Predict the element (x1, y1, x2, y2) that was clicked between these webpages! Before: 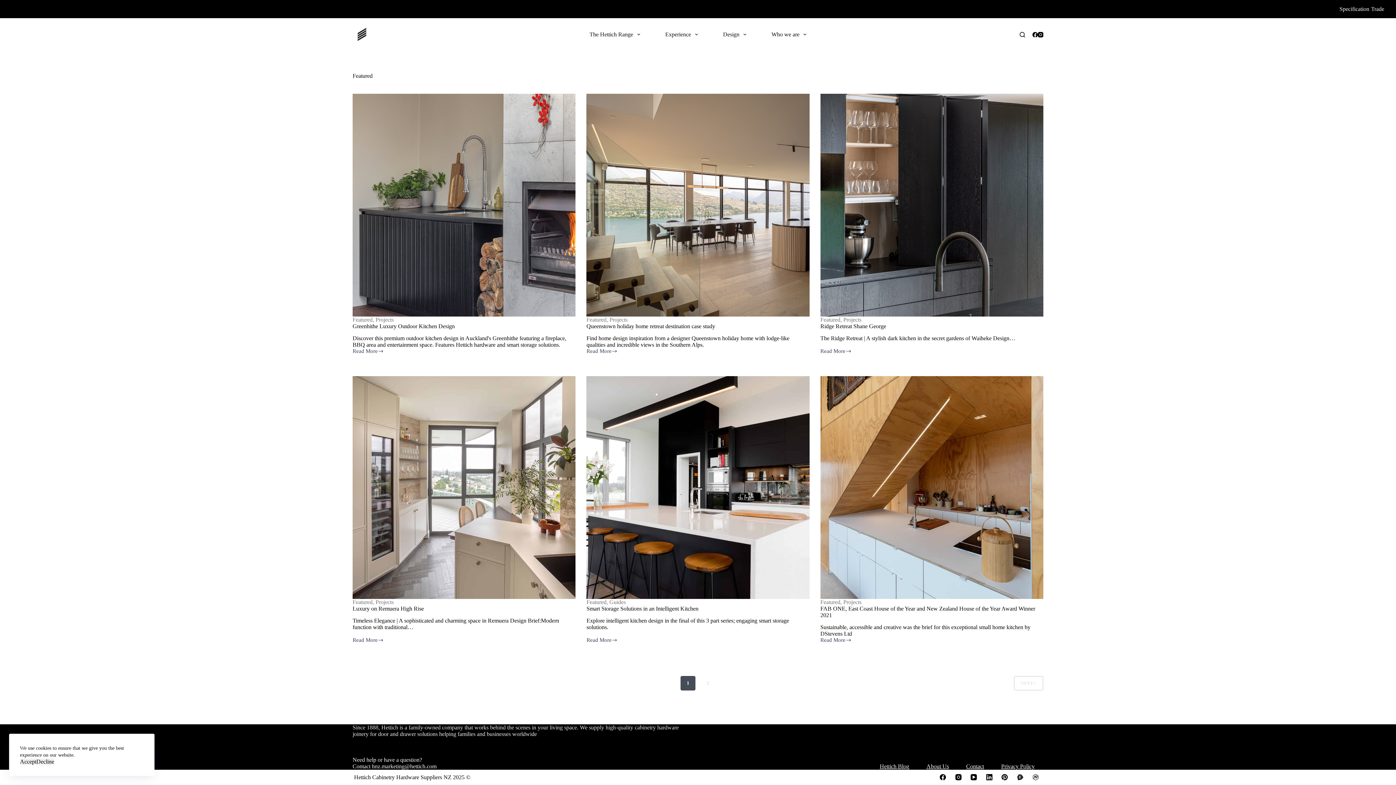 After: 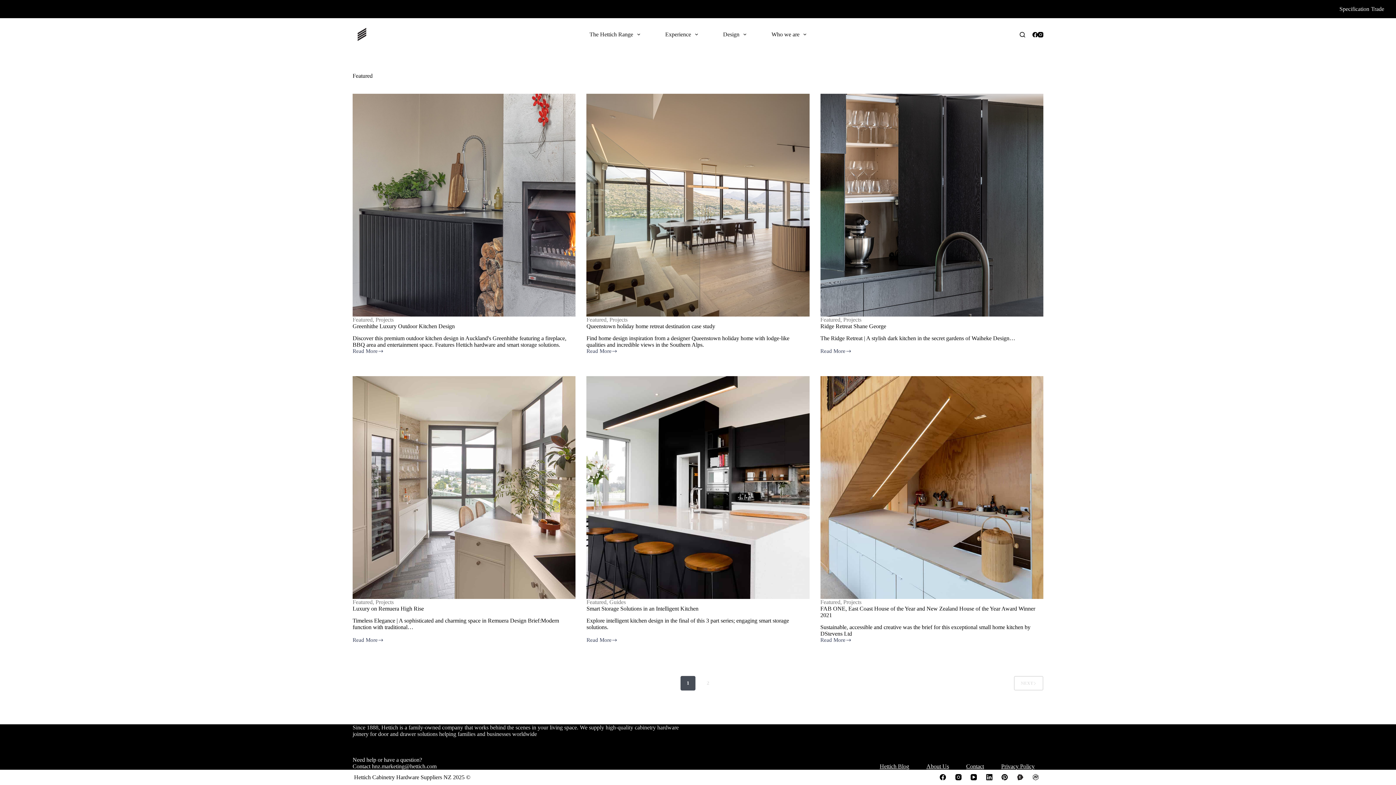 Action: bbox: (20, 758, 36, 765) label: Accept